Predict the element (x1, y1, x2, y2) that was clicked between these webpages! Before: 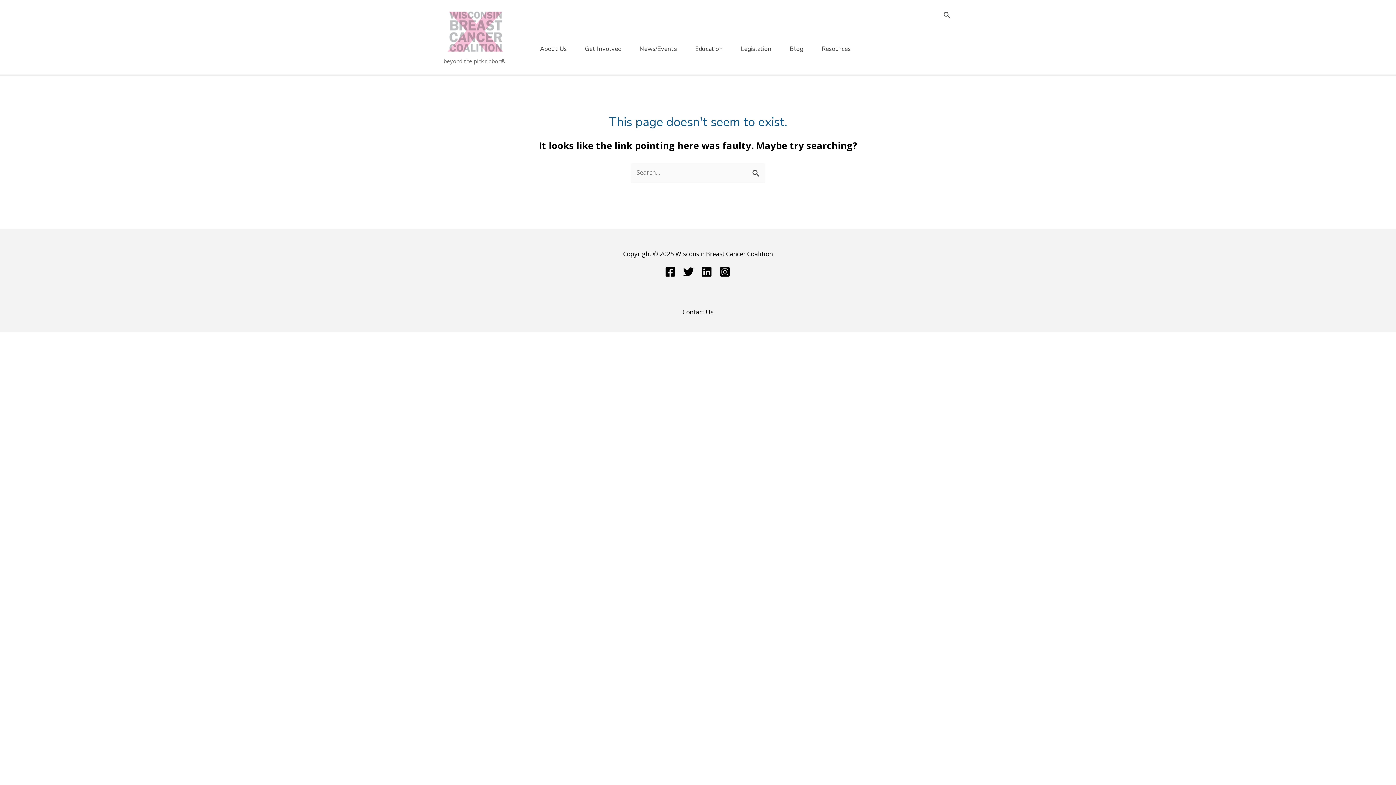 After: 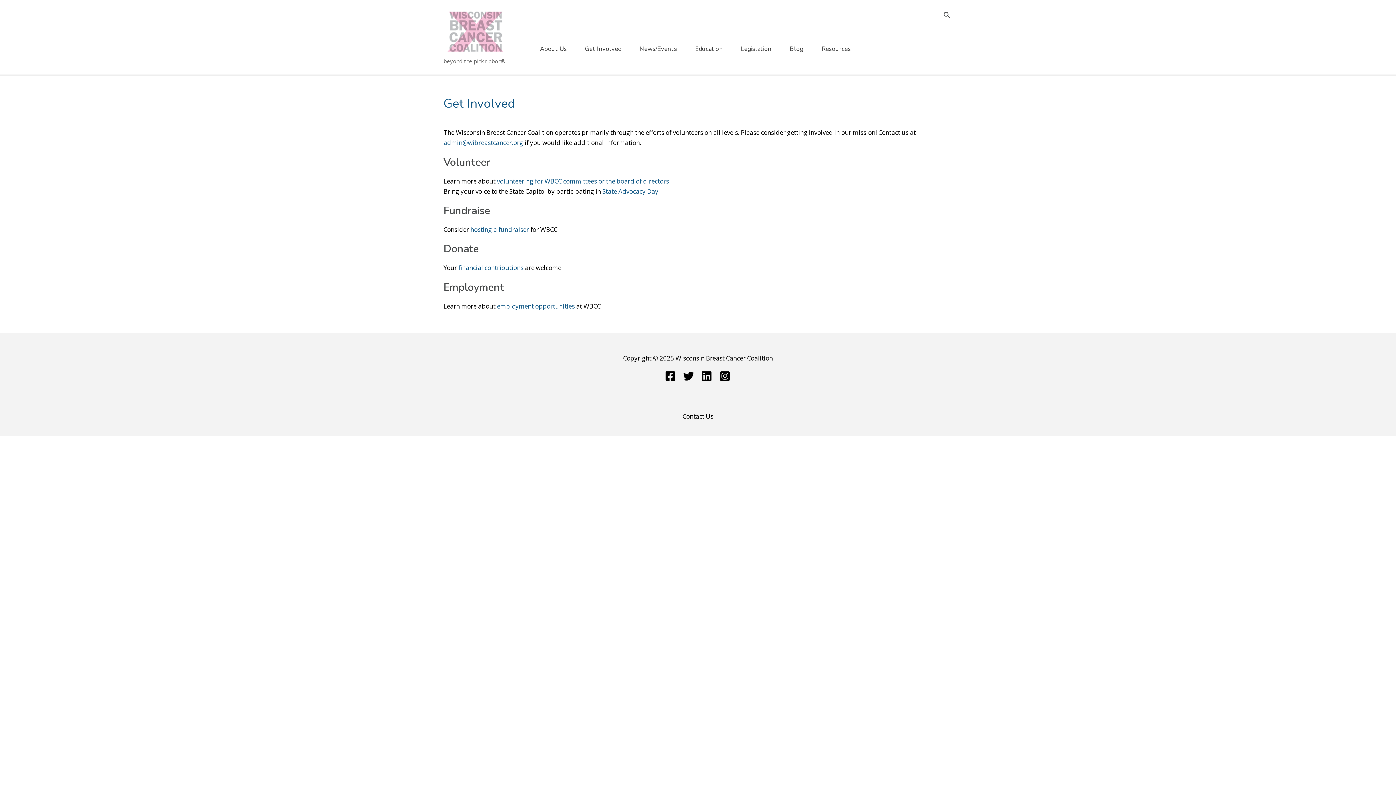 Action: bbox: (576, 38, 630, 60) label: Get Involved